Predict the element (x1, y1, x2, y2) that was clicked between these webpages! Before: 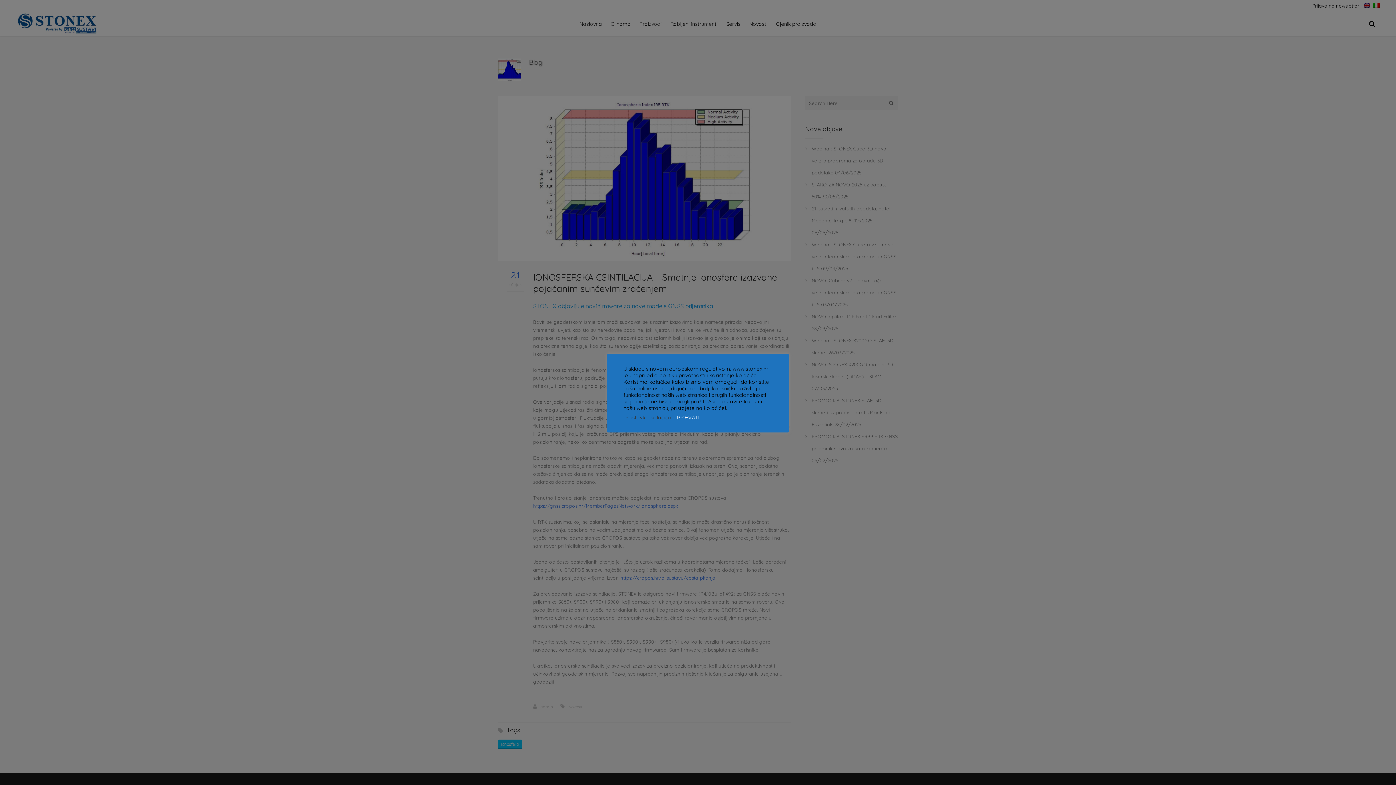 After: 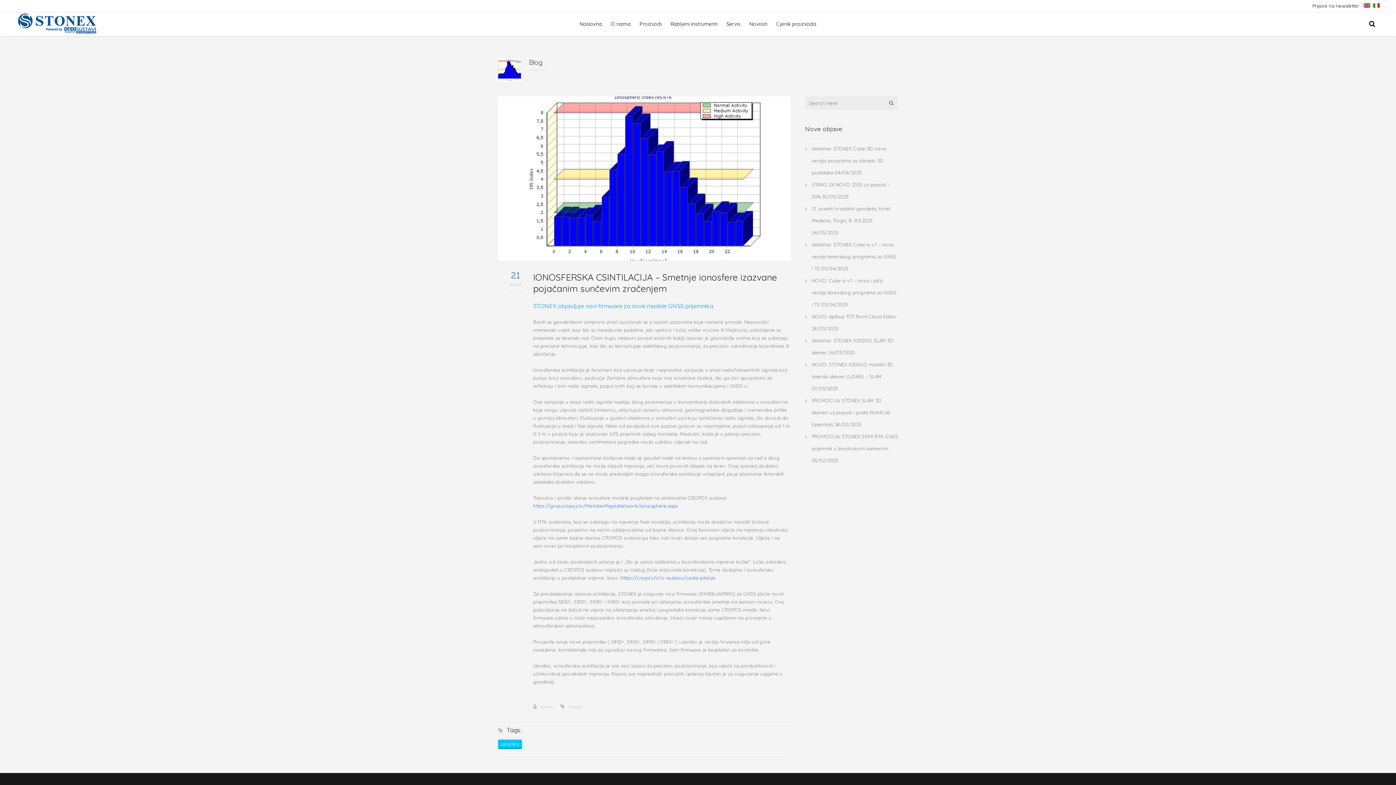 Action: bbox: (677, 414, 699, 421) label: PRIHVATI